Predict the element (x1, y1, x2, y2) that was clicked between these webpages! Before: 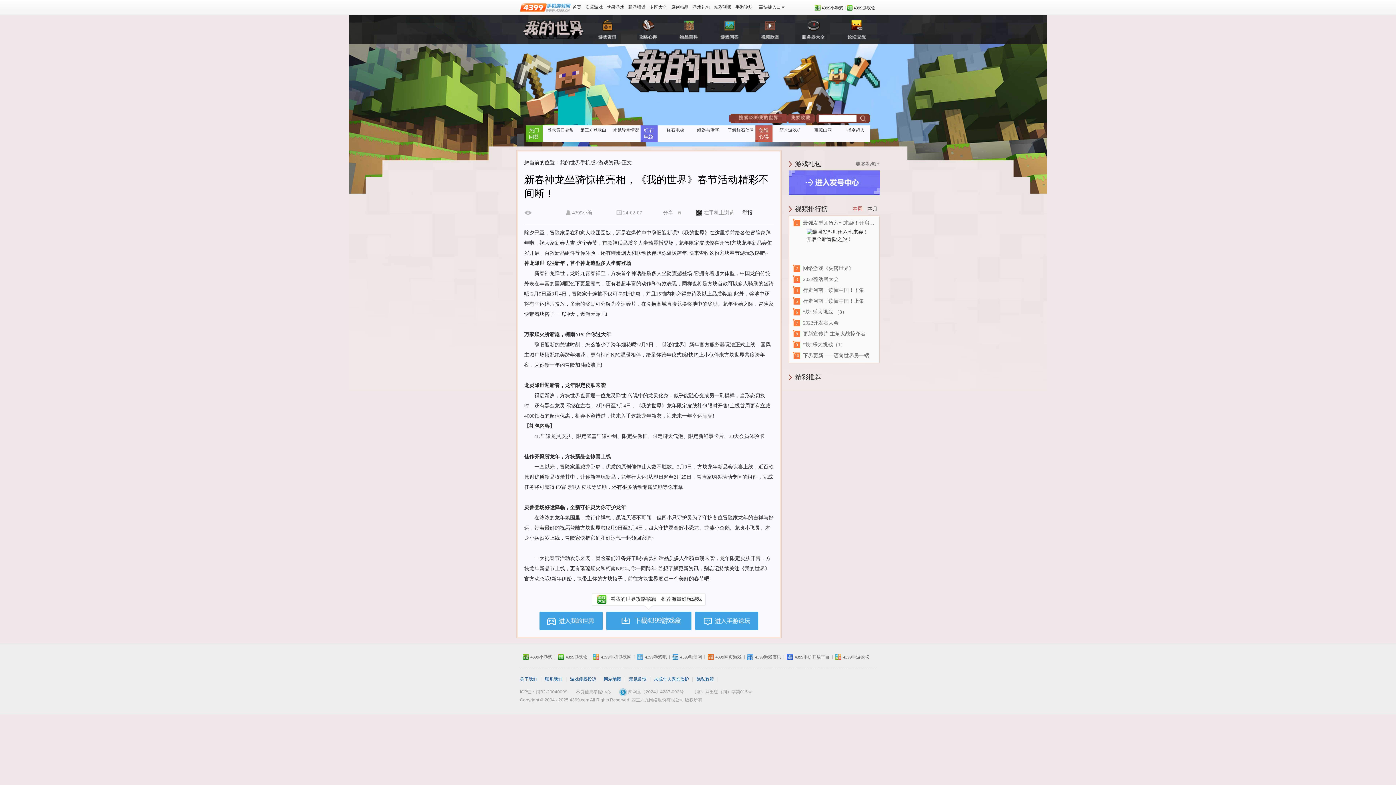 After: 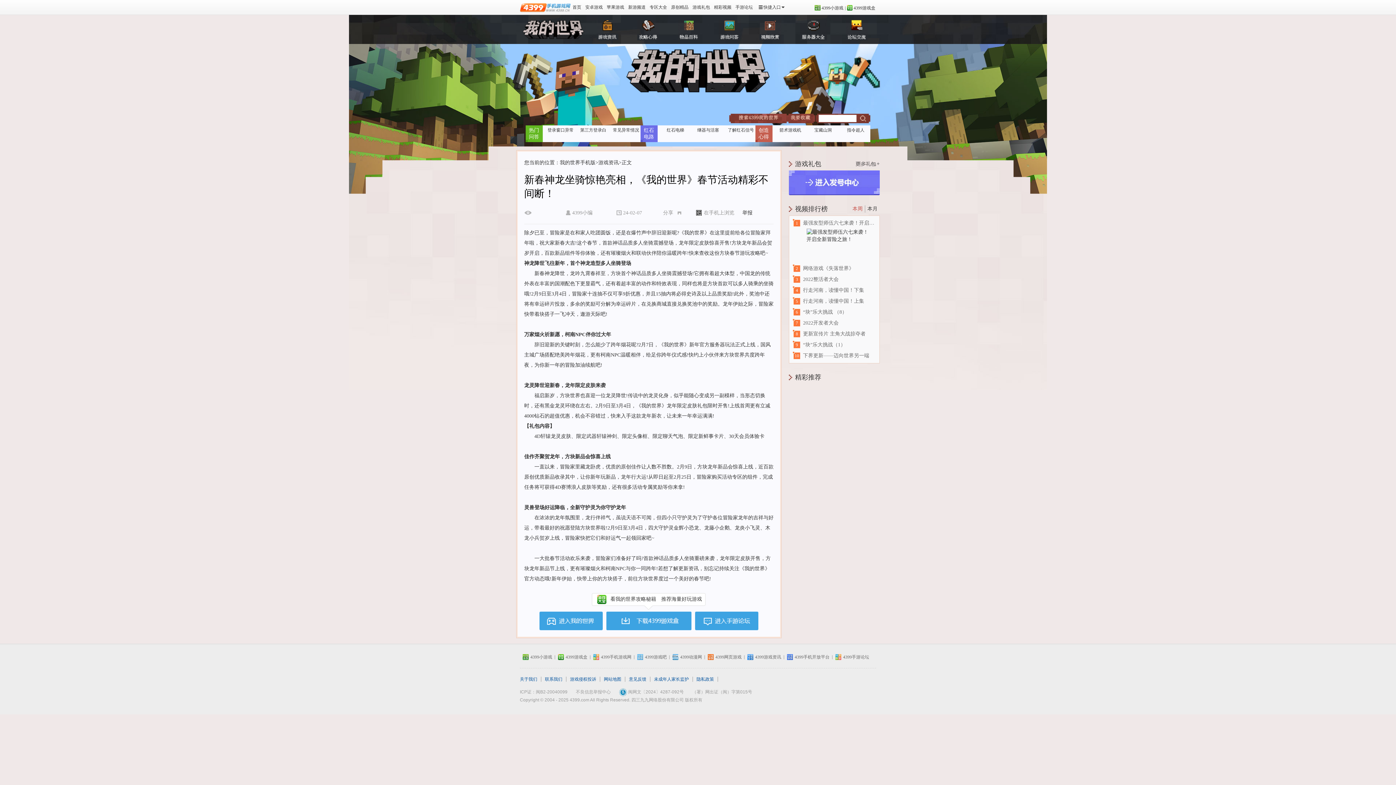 Action: bbox: (856, 161, 880, 166) label: 查看更多游戏礼包+